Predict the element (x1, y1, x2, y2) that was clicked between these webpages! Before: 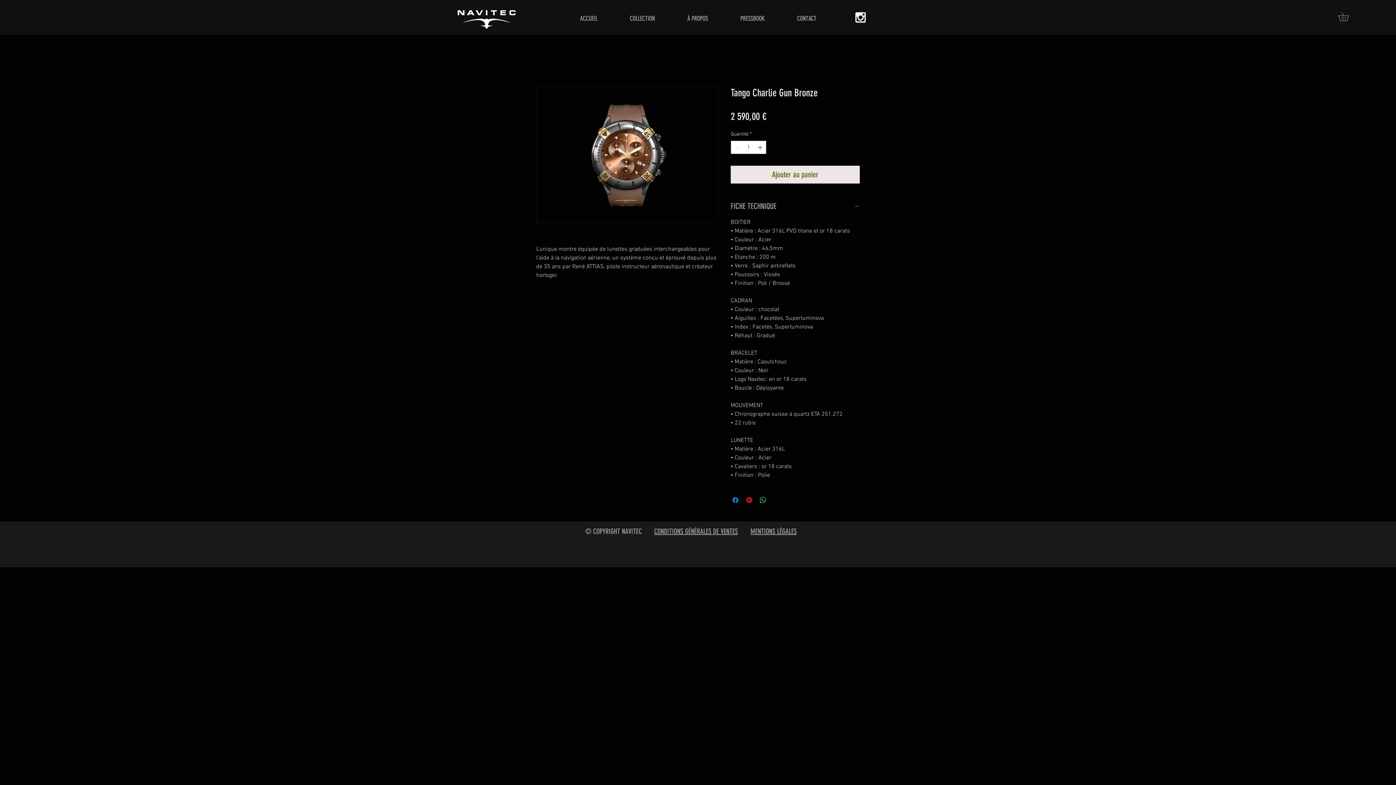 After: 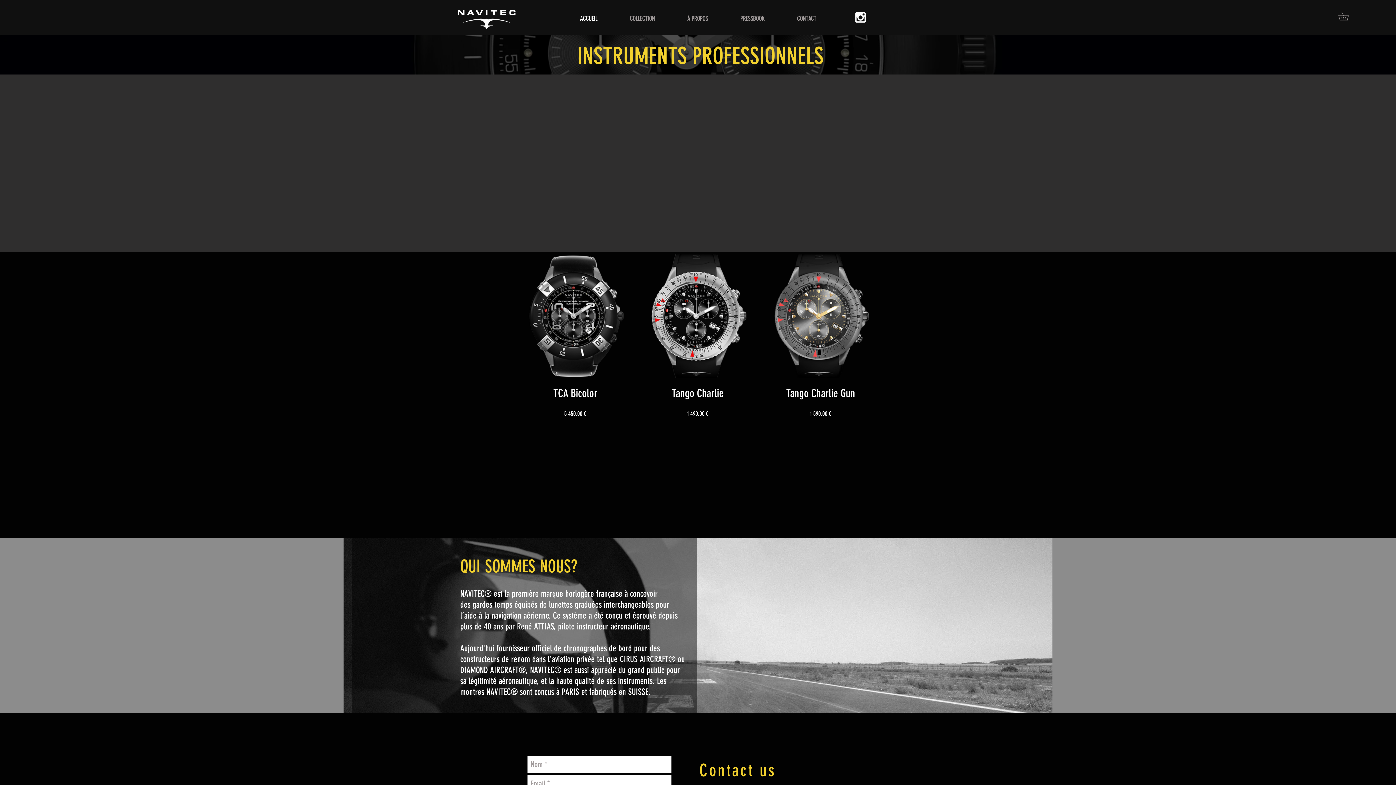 Action: label: CONTACT bbox: (781, 7, 832, 29)